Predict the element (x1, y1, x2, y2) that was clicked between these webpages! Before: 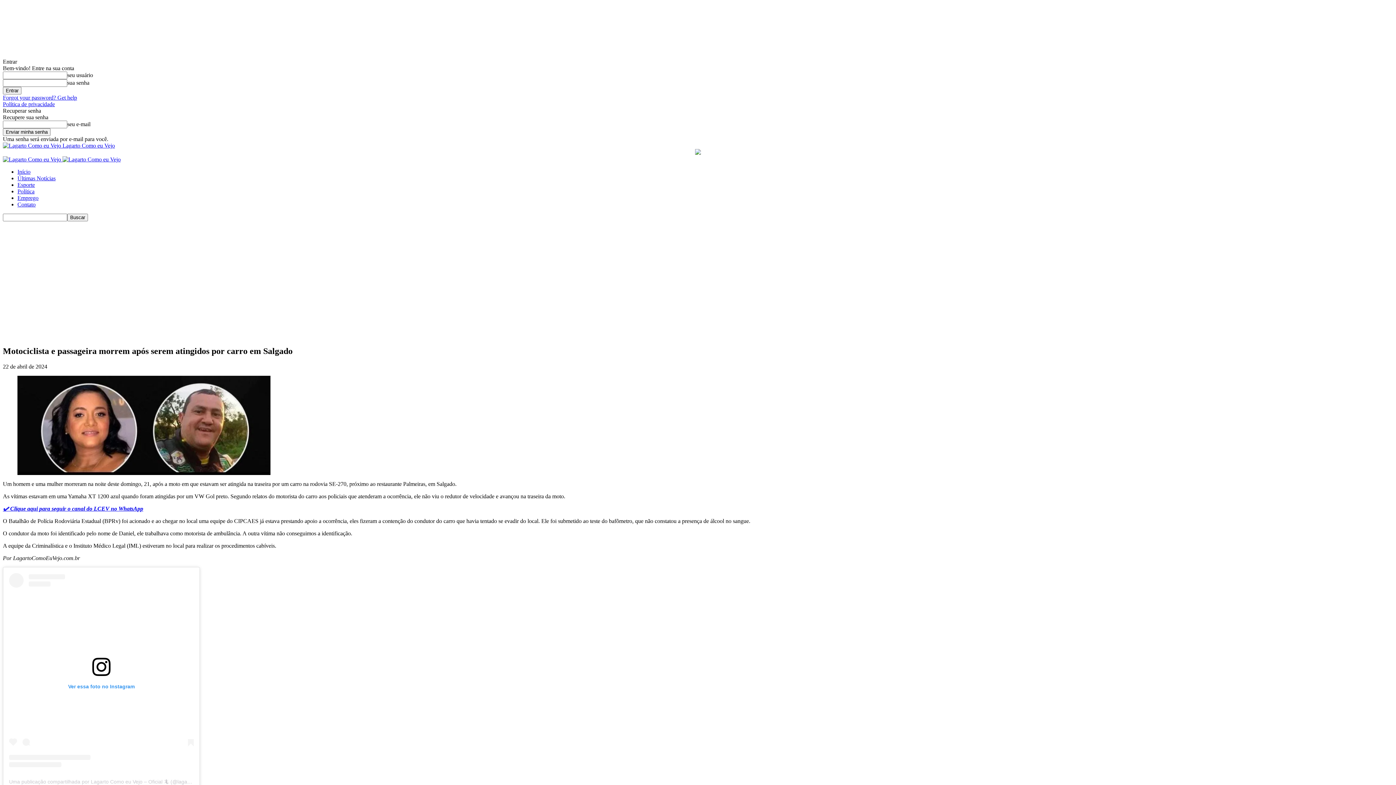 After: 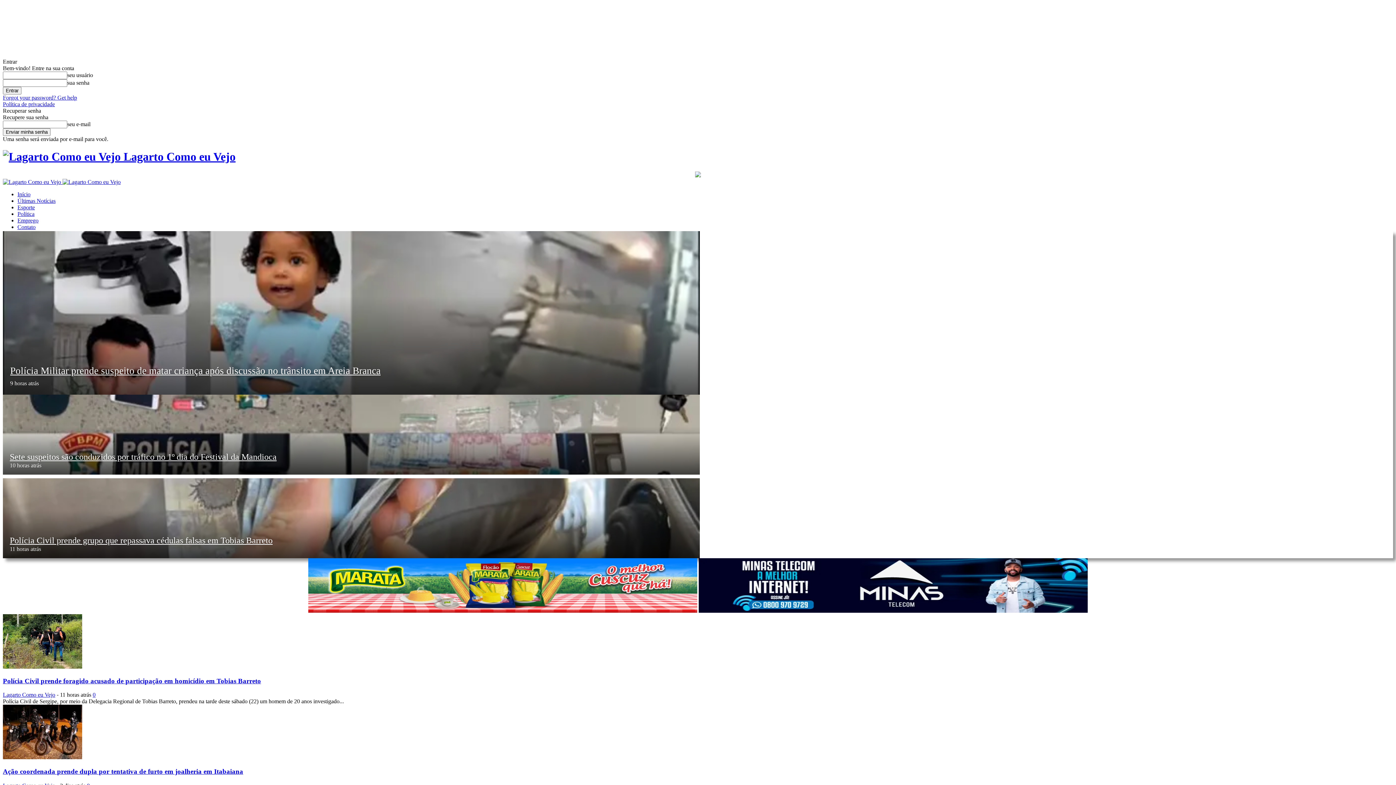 Action: bbox: (62, 156, 120, 162) label: Logo